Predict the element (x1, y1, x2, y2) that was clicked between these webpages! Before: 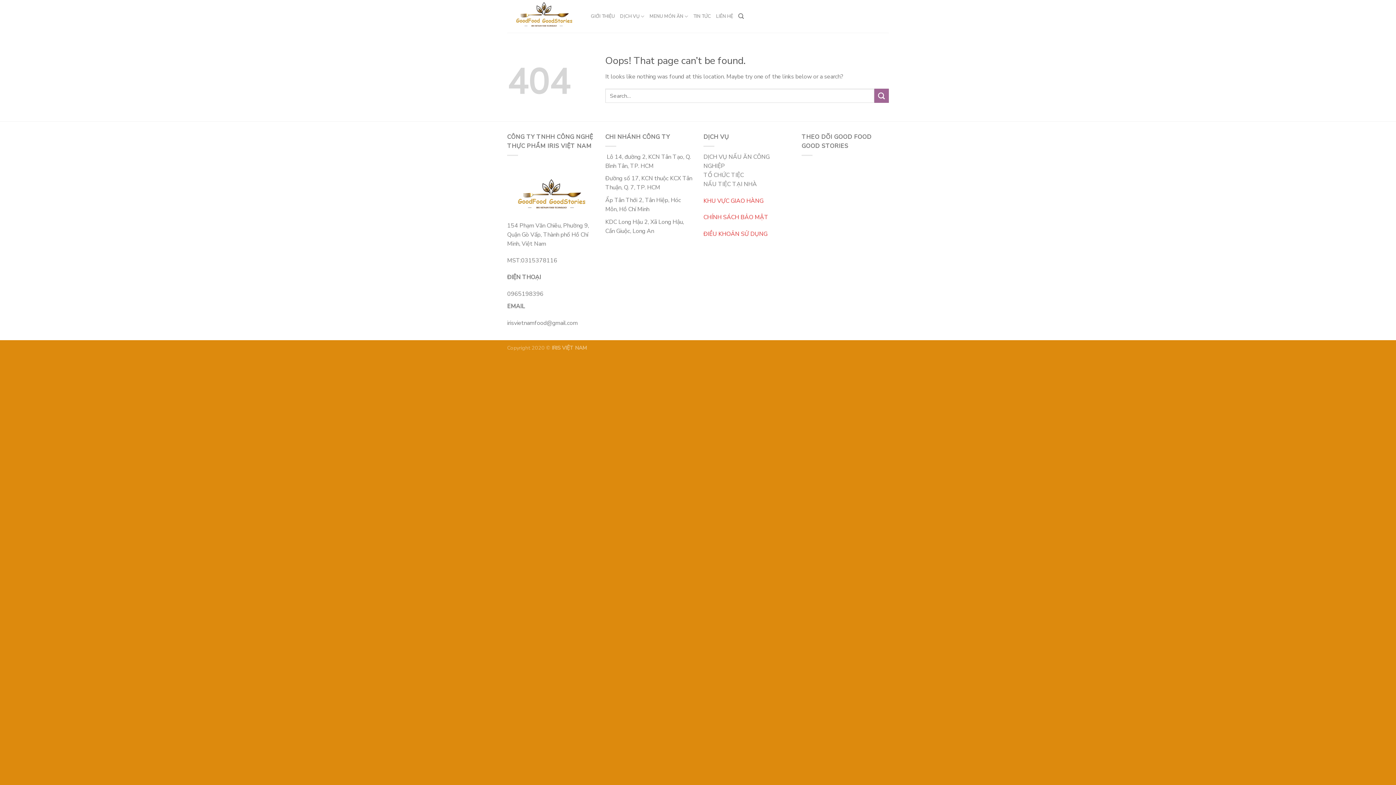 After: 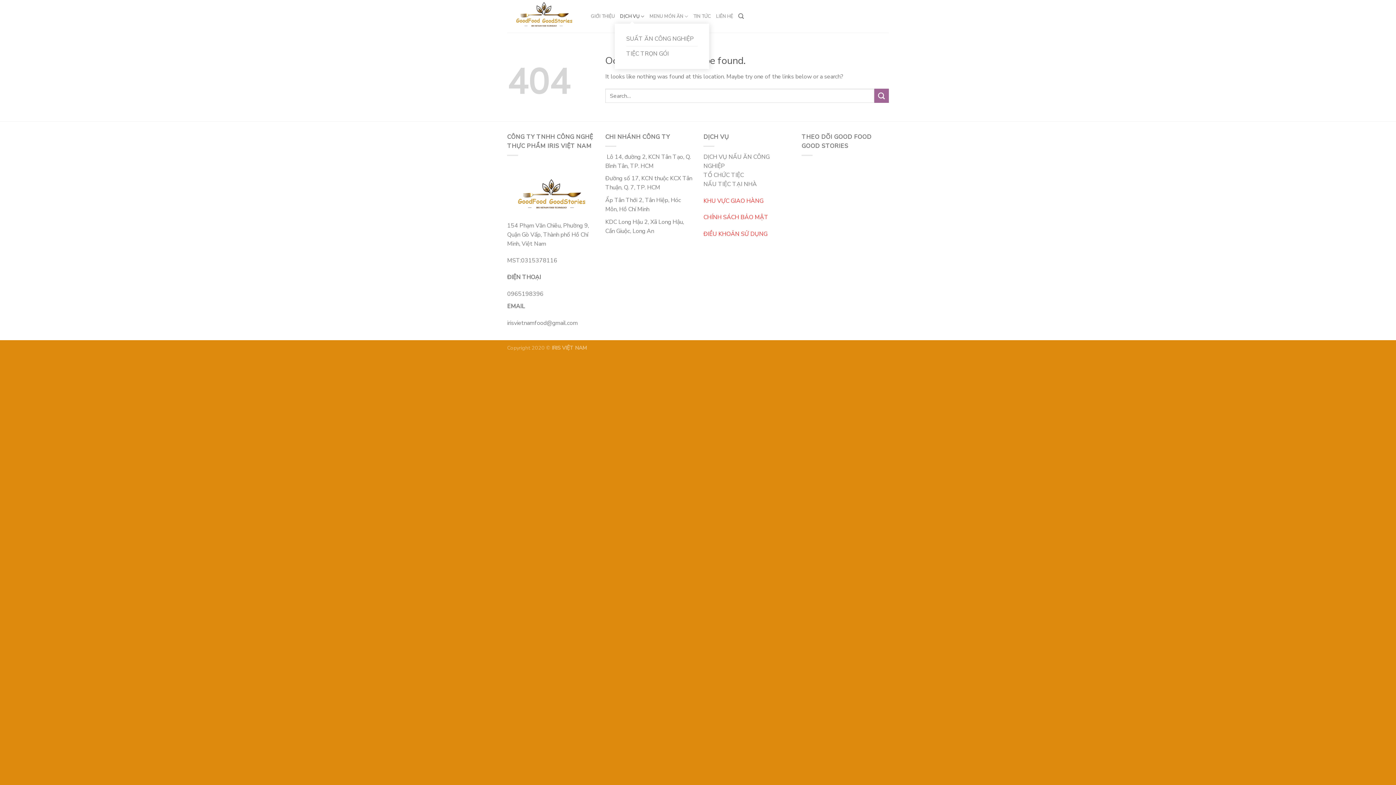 Action: label: DỊCH VỤ bbox: (620, 9, 644, 23)